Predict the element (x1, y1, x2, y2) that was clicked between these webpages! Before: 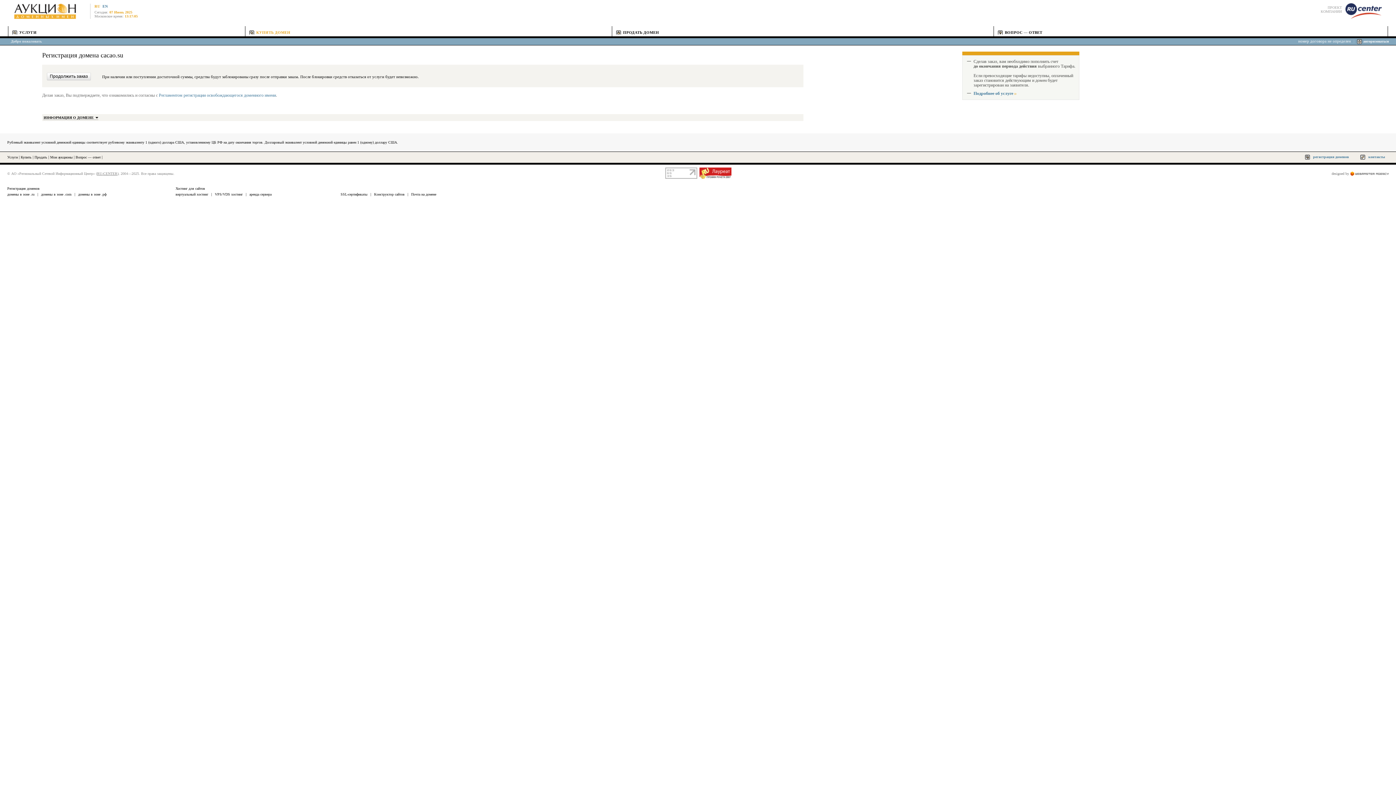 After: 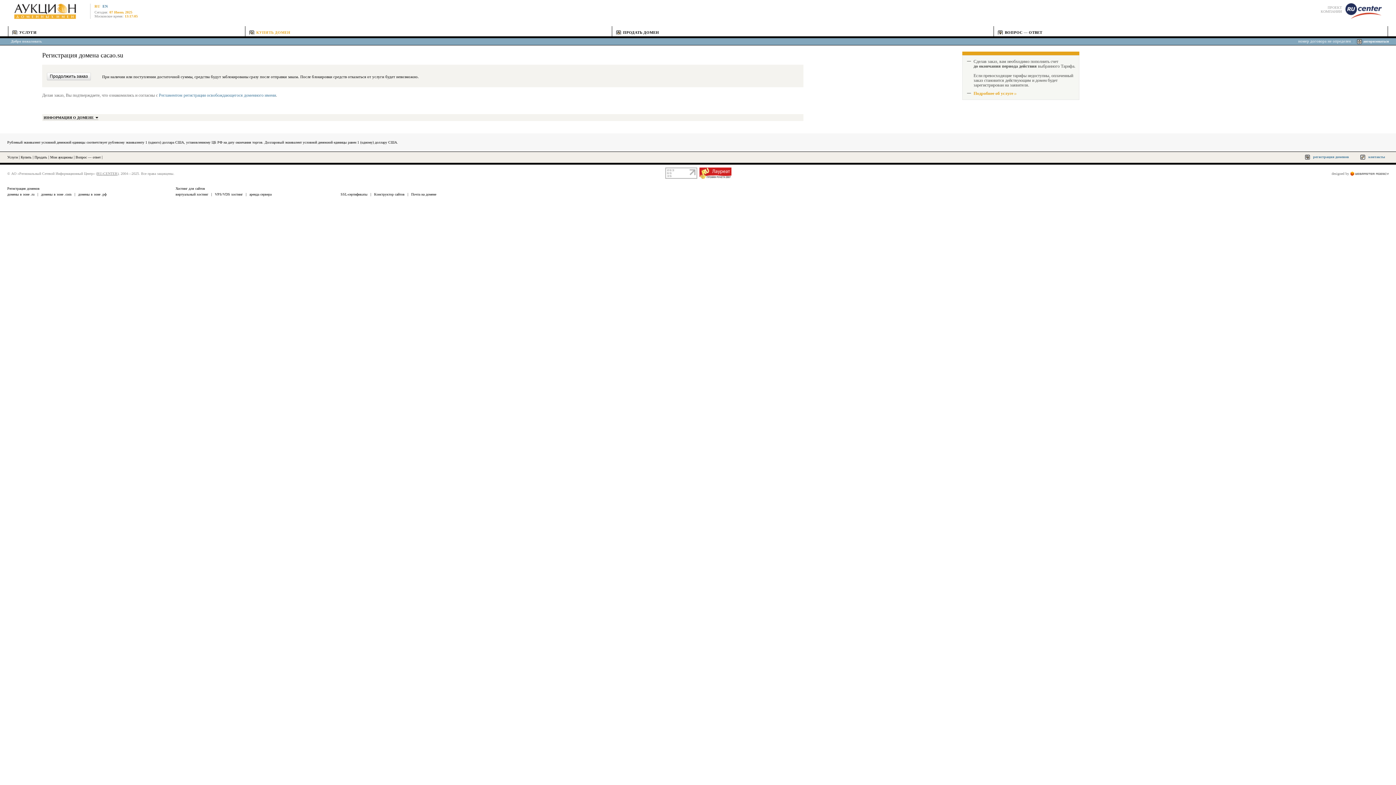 Action: label: Подробнее об услуге  bbox: (973, 91, 1016, 96)